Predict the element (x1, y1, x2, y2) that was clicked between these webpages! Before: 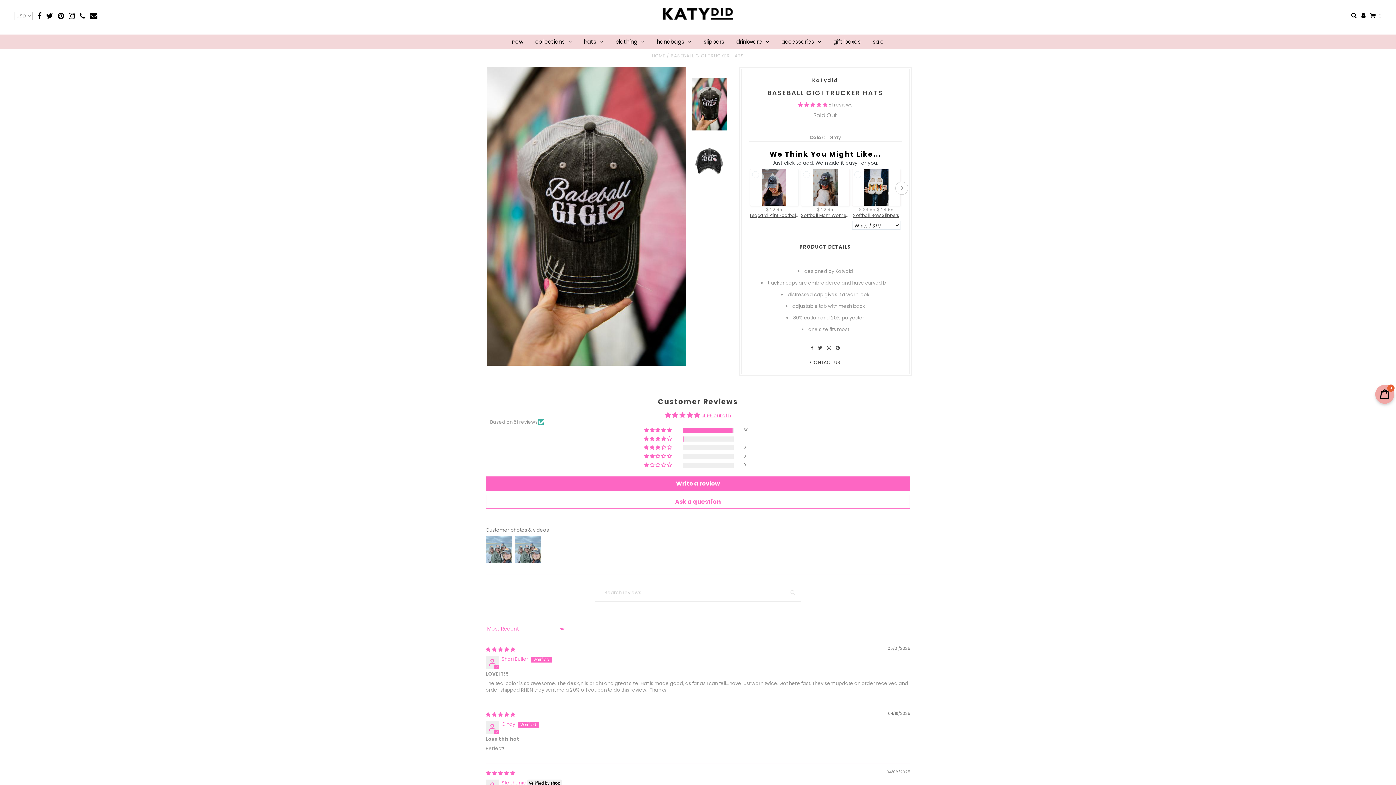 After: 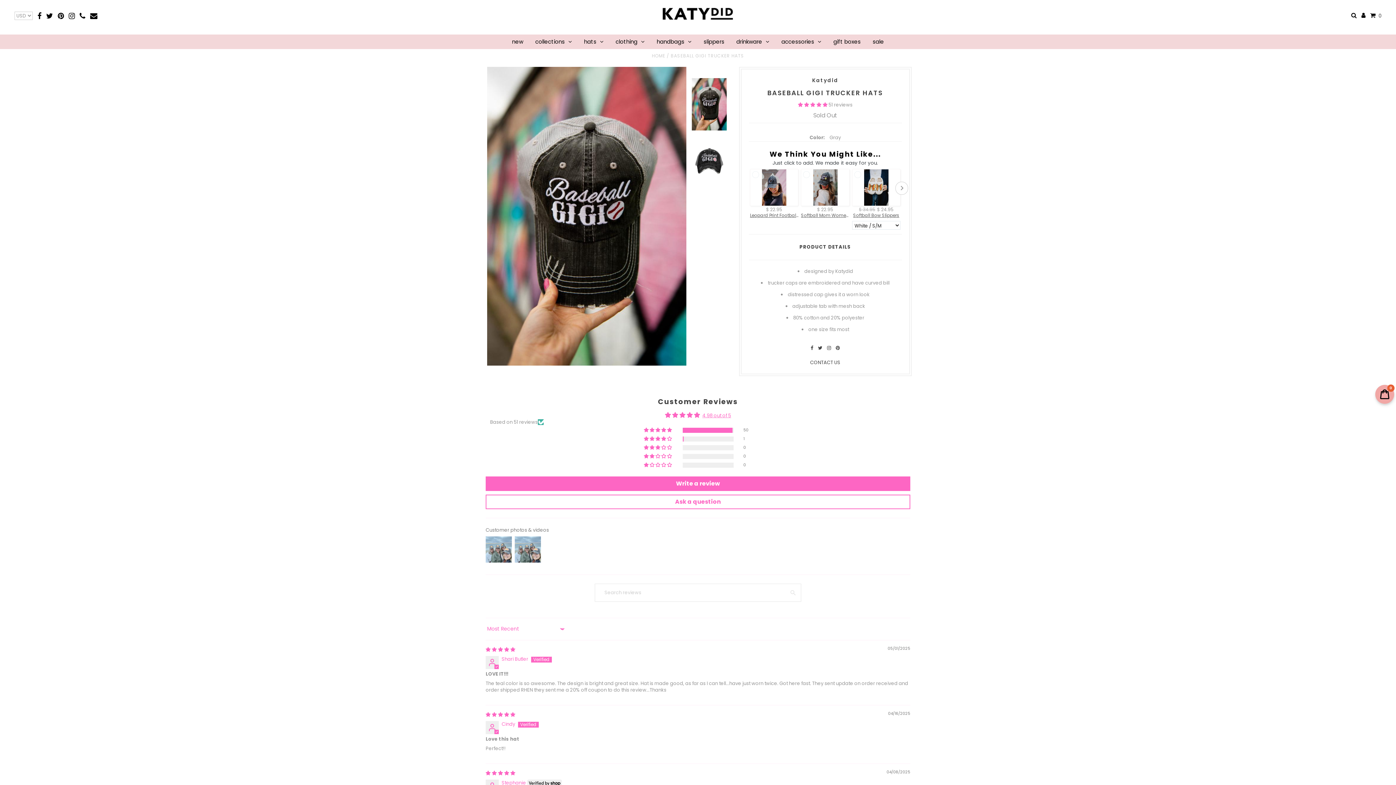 Action: bbox: (79, 12, 85, 19)